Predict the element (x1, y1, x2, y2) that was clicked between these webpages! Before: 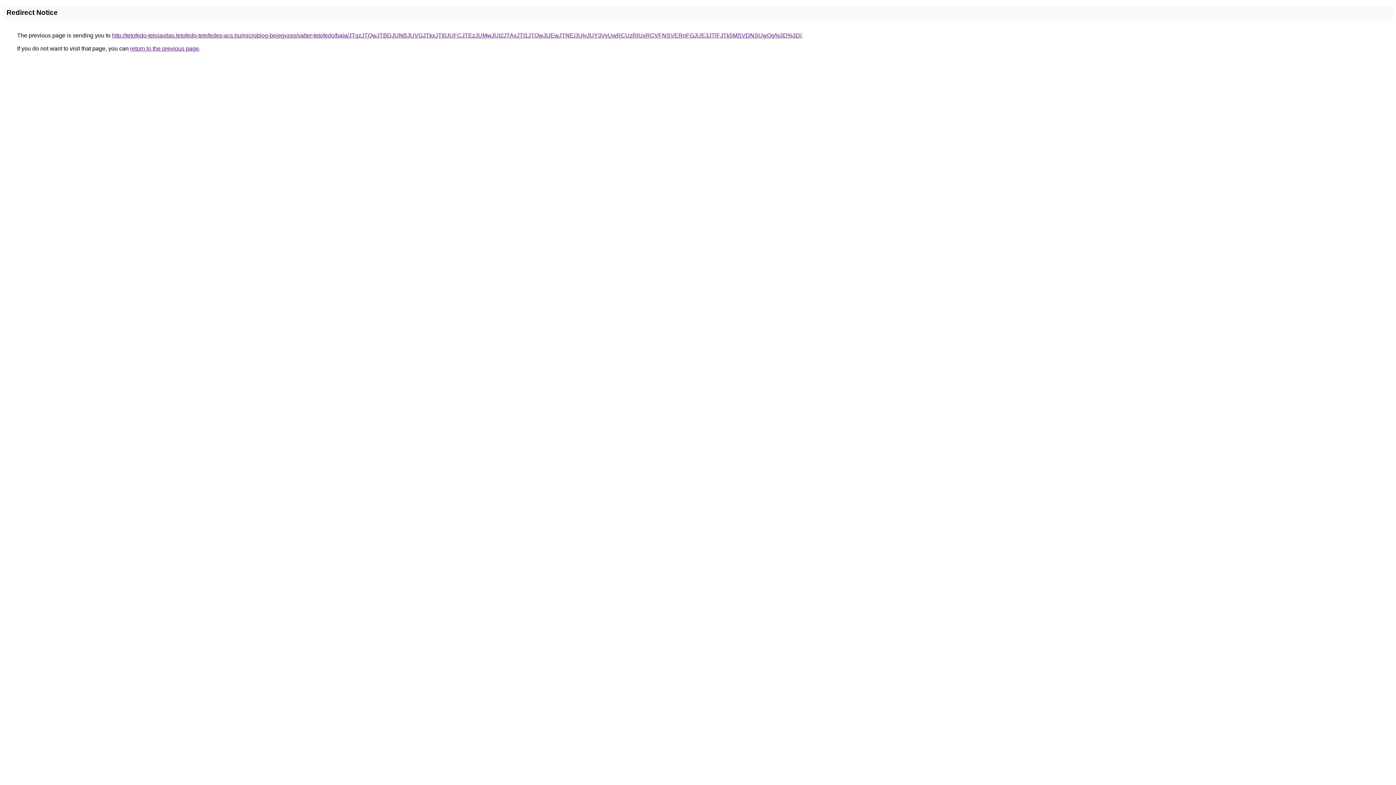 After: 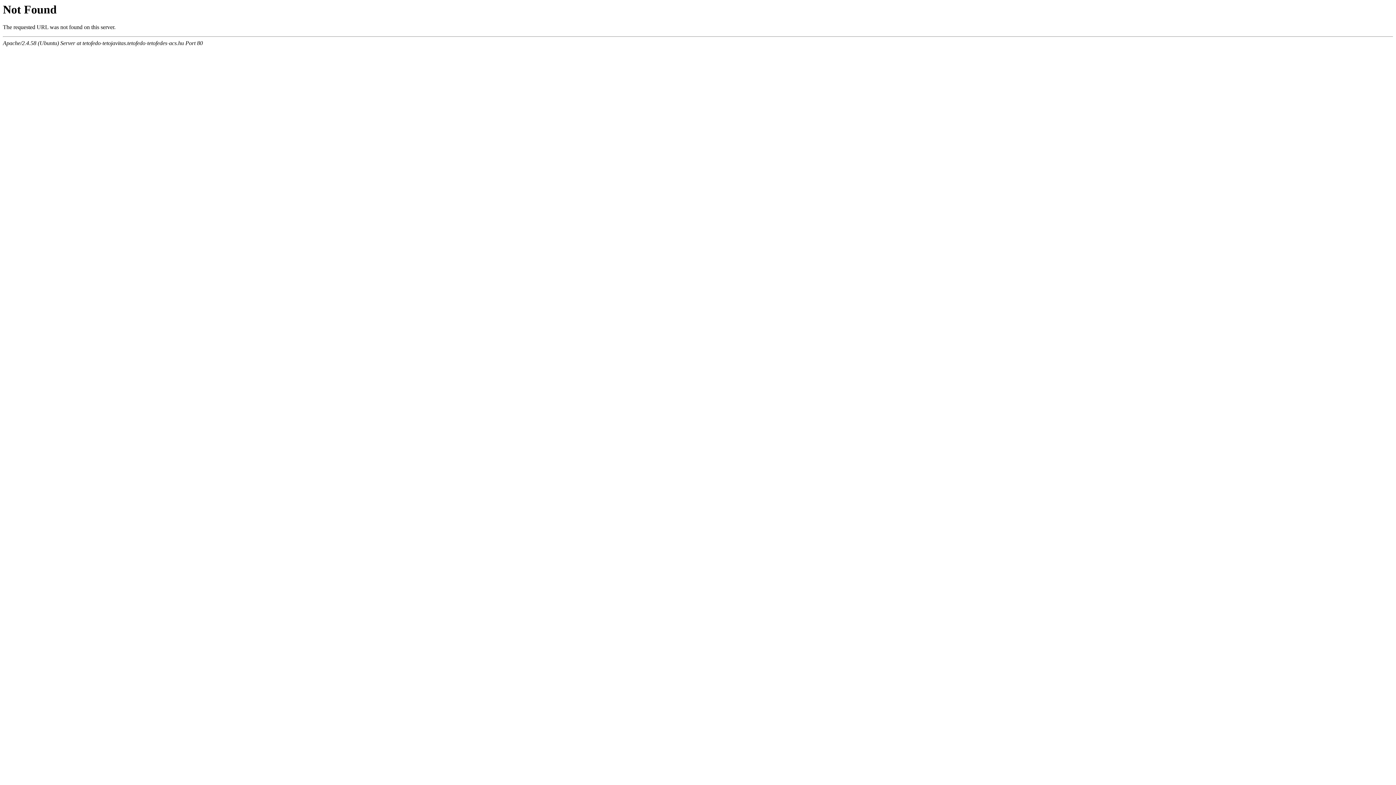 Action: label: http://tetofedo-tetojavitas.tetofedo-tetofedes-acs.hu/microblog-bejegyzes/valter-tetofedo/baja/JTgzJTQwJTBDJUNBJUVGJTkxJTI0JUFCJTEzJUMwJUI2JTAxJTI1JTQwJUEwJTNE/JUIyJUY3VyUwRCUzRiUxRCVFNSVERnFGJUE3JTlFJTk5MSVDNSUwQg%3D%3D/ bbox: (112, 32, 801, 38)